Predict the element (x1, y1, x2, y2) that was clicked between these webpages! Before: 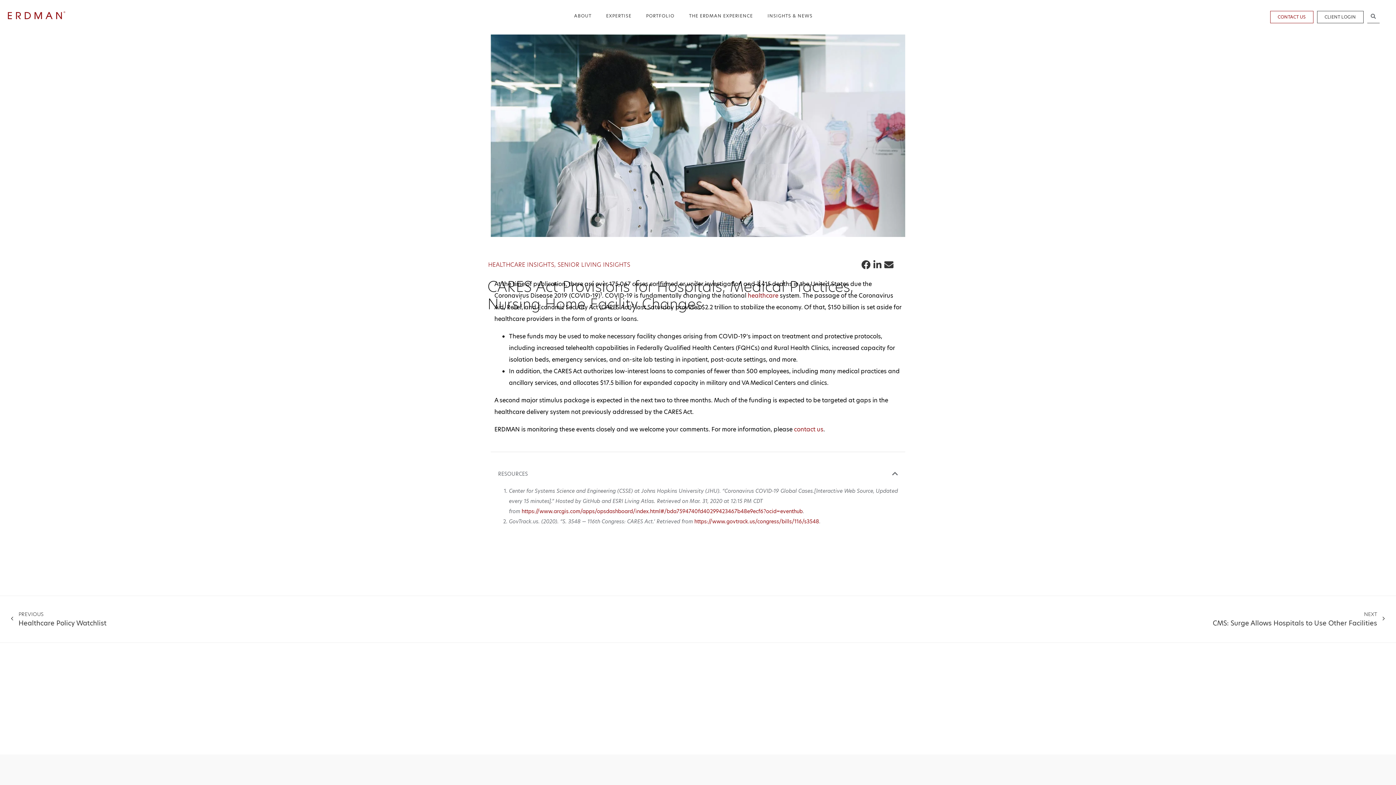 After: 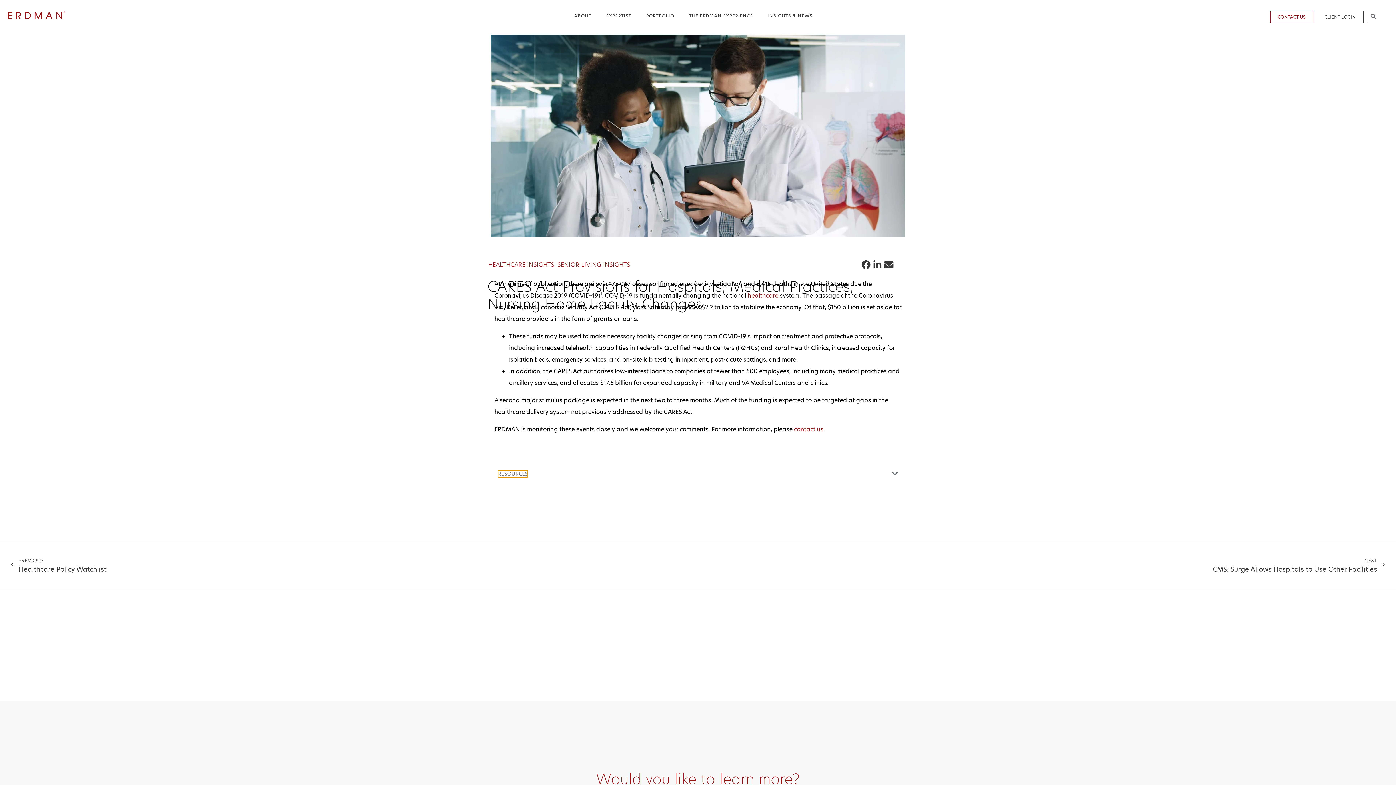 Action: label: RESOURCES bbox: (498, 470, 528, 477)